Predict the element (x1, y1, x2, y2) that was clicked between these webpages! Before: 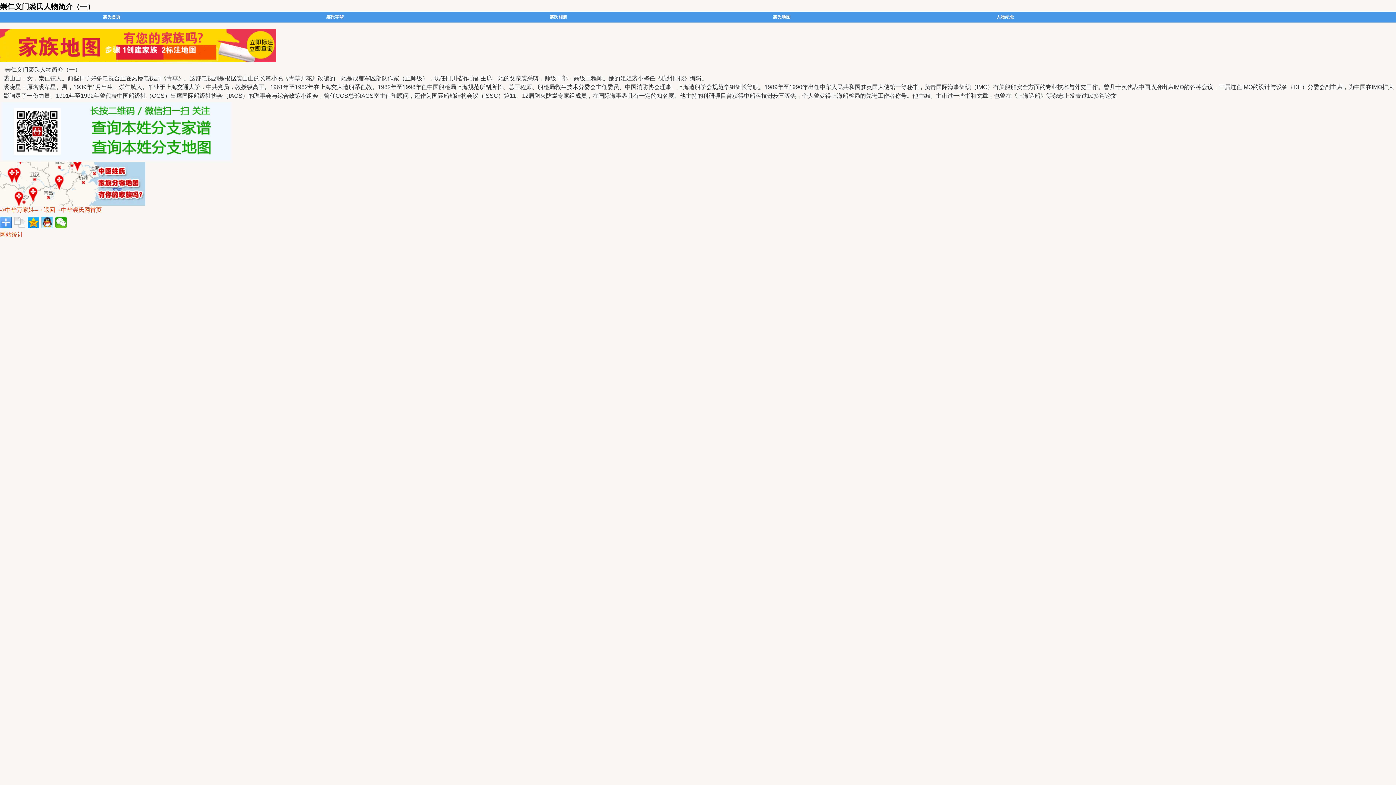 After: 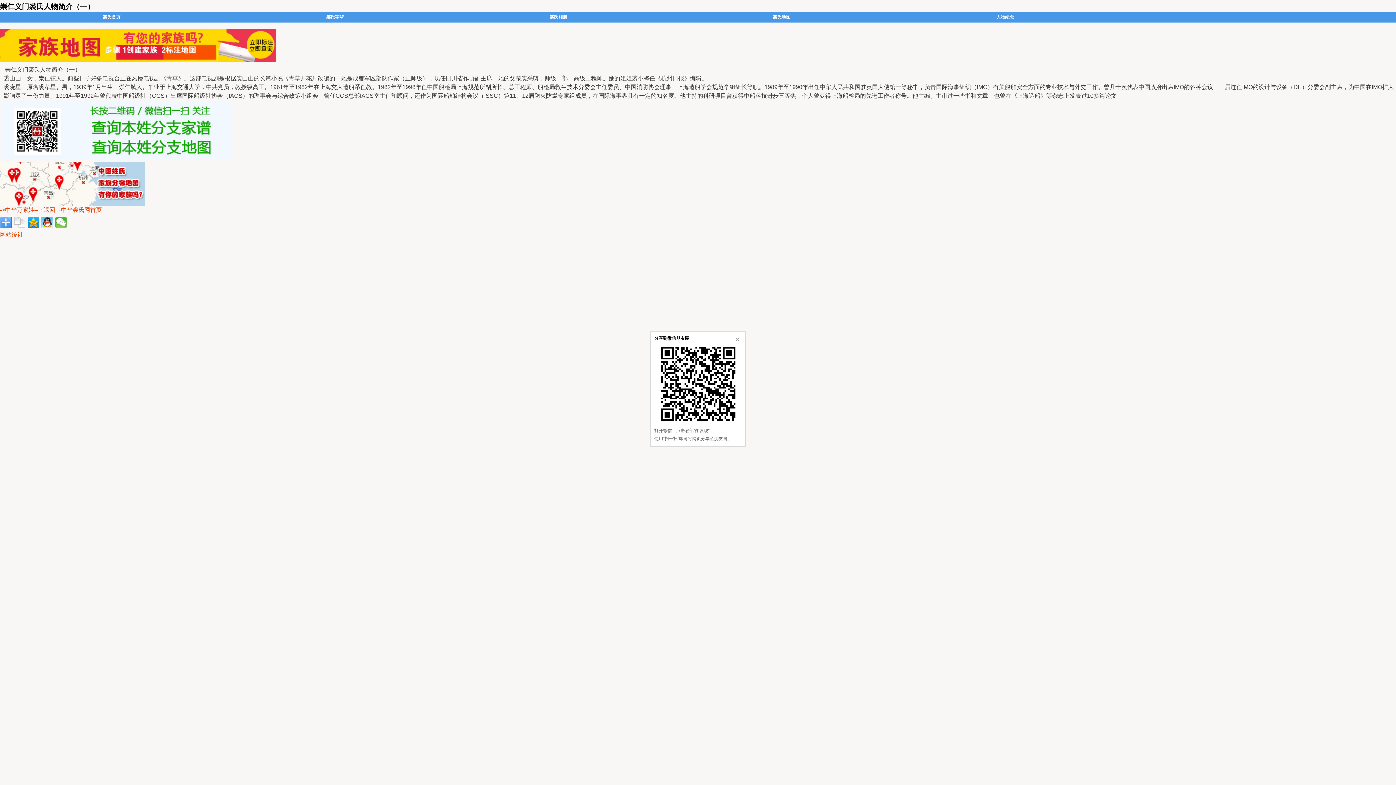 Action: bbox: (55, 216, 66, 228)